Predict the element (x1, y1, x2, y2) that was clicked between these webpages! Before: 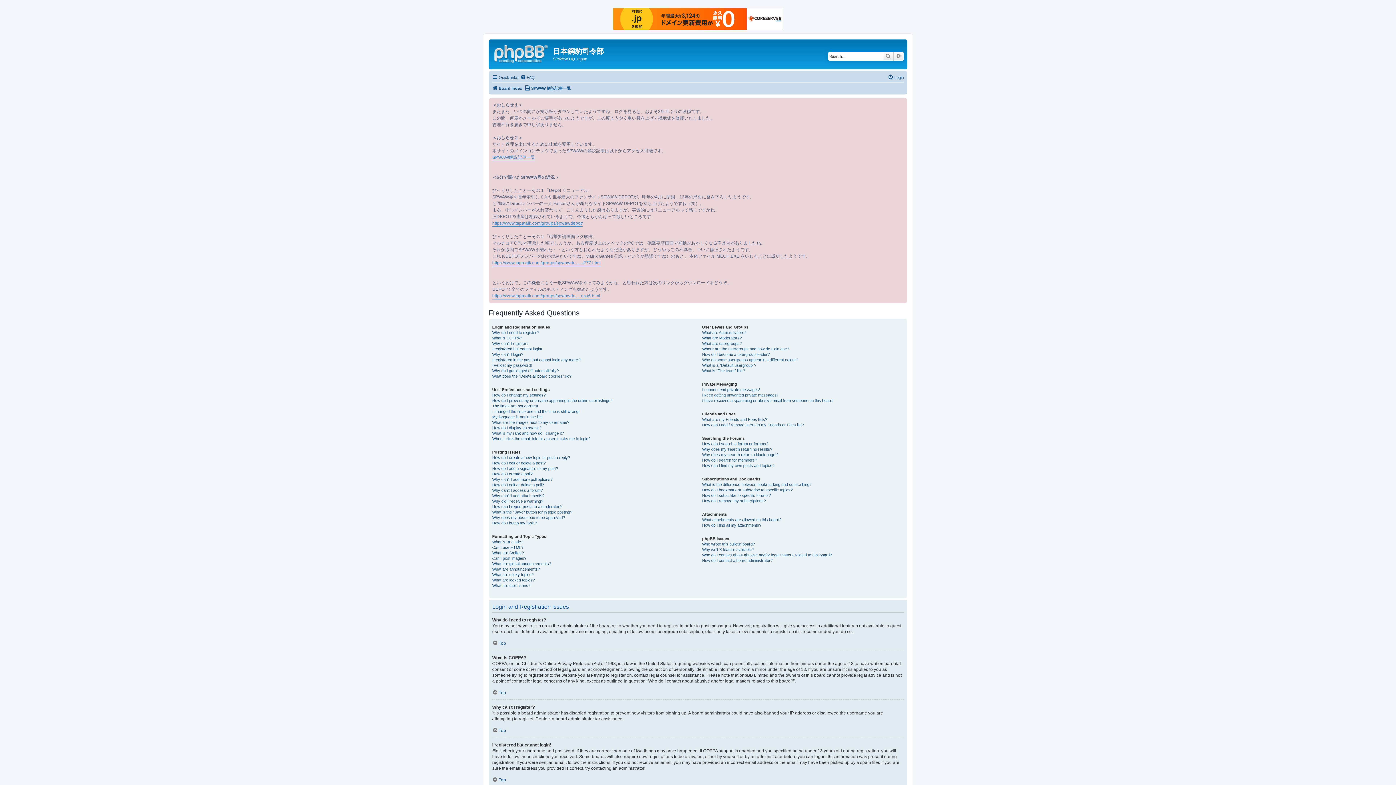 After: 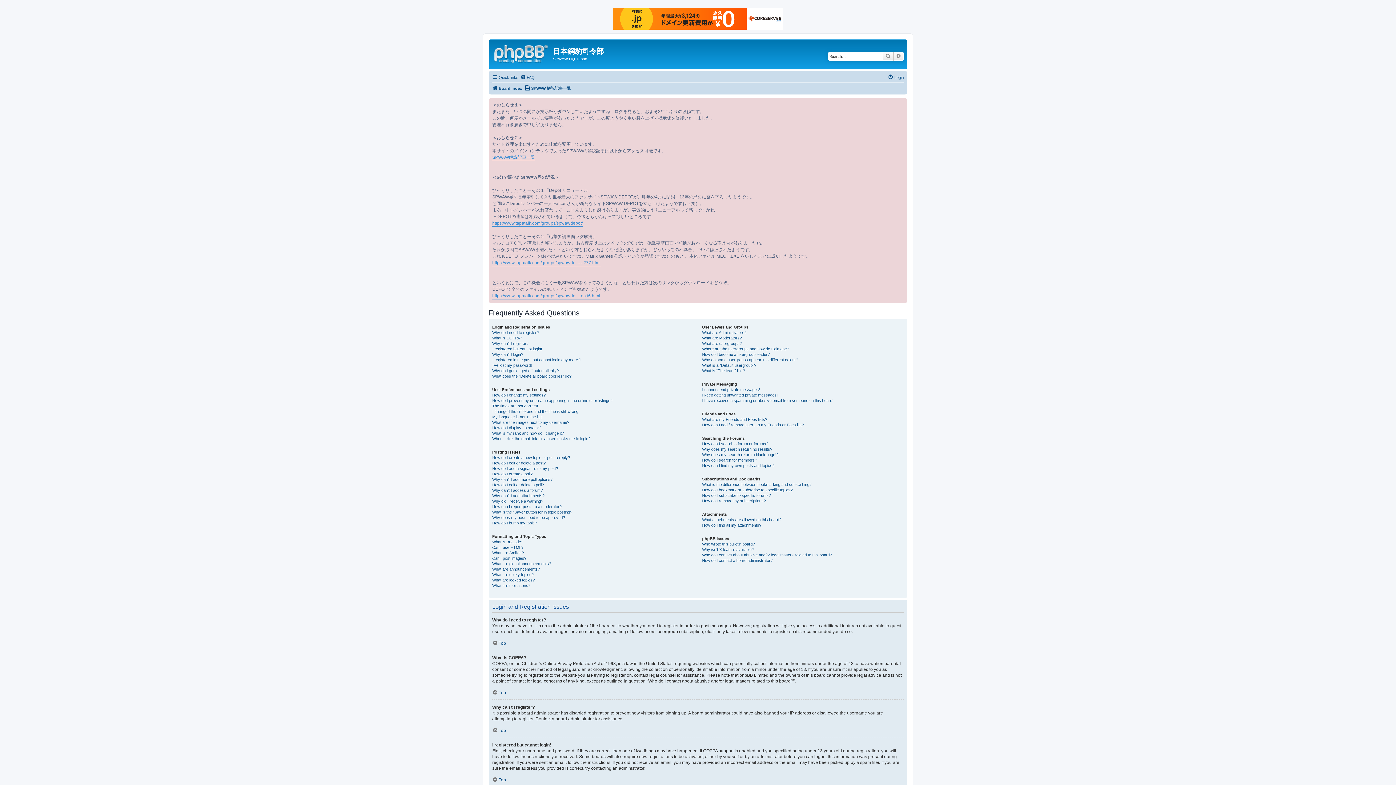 Action: bbox: (613, 8, 783, 29)